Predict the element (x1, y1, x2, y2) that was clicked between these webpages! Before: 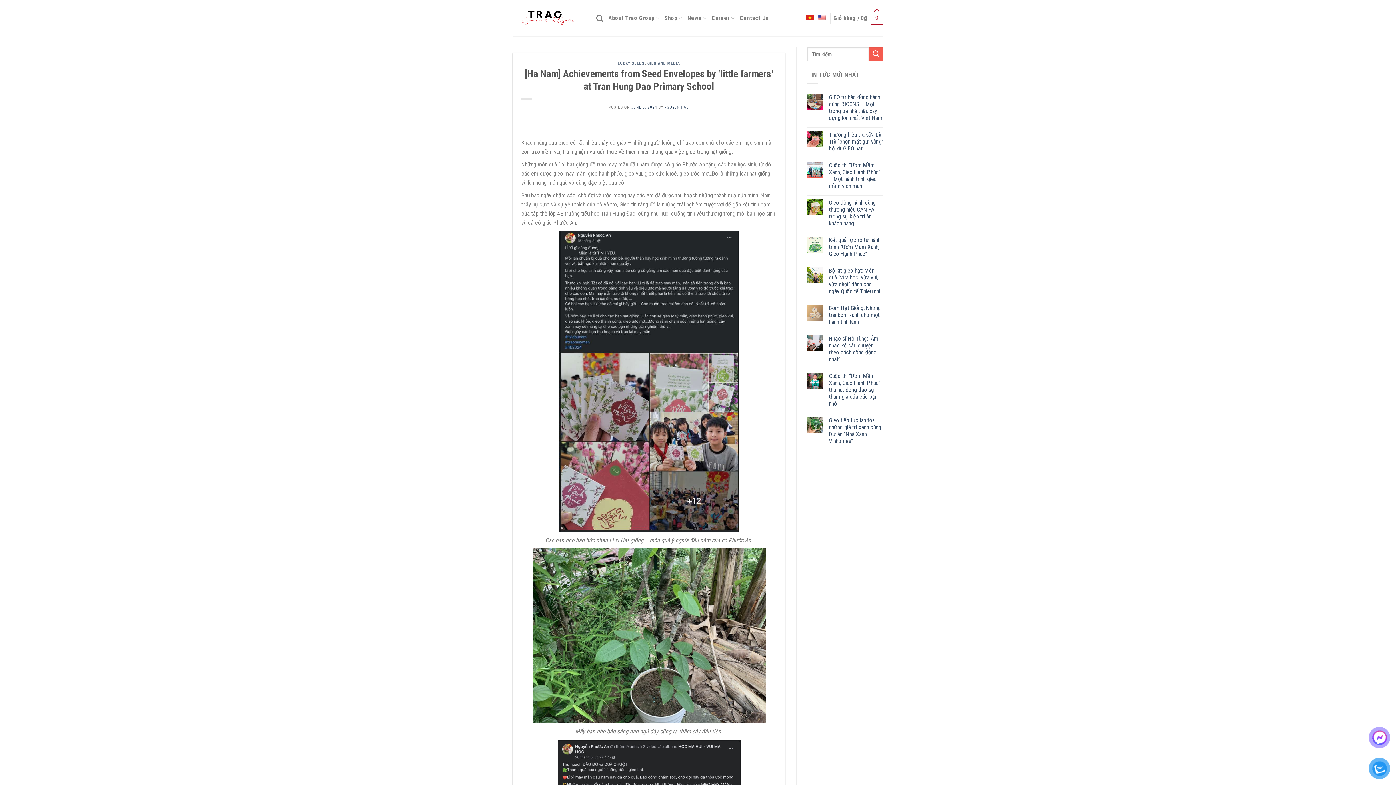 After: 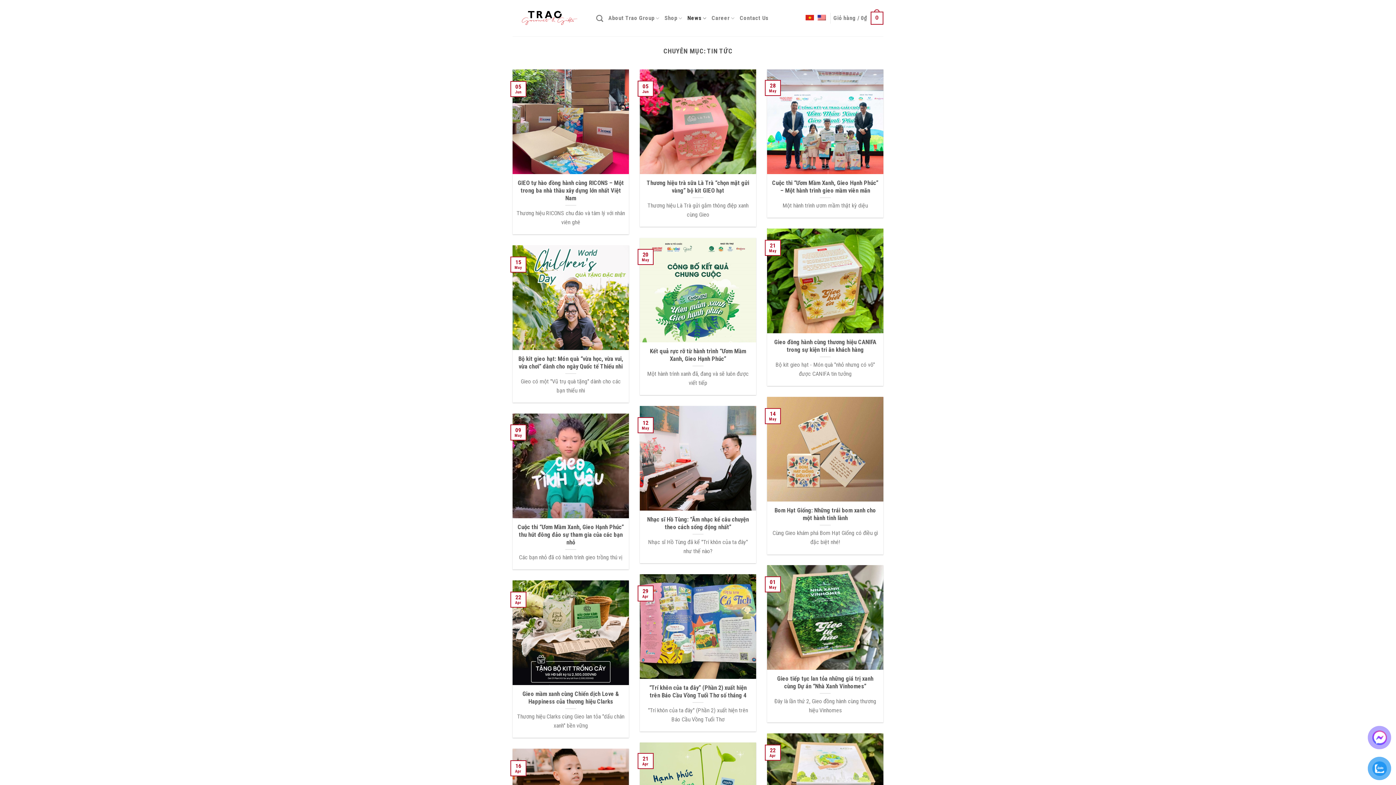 Action: label: News bbox: (687, 11, 706, 25)